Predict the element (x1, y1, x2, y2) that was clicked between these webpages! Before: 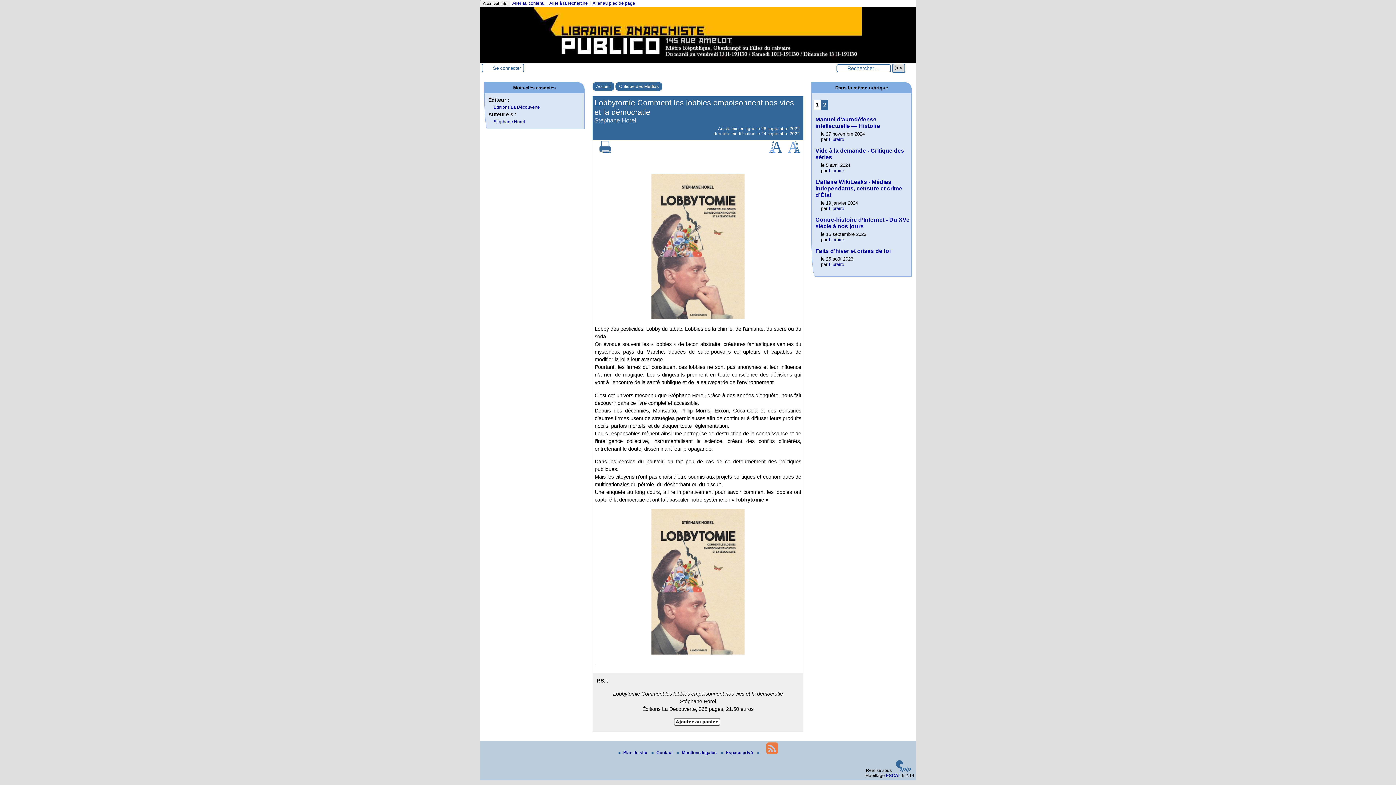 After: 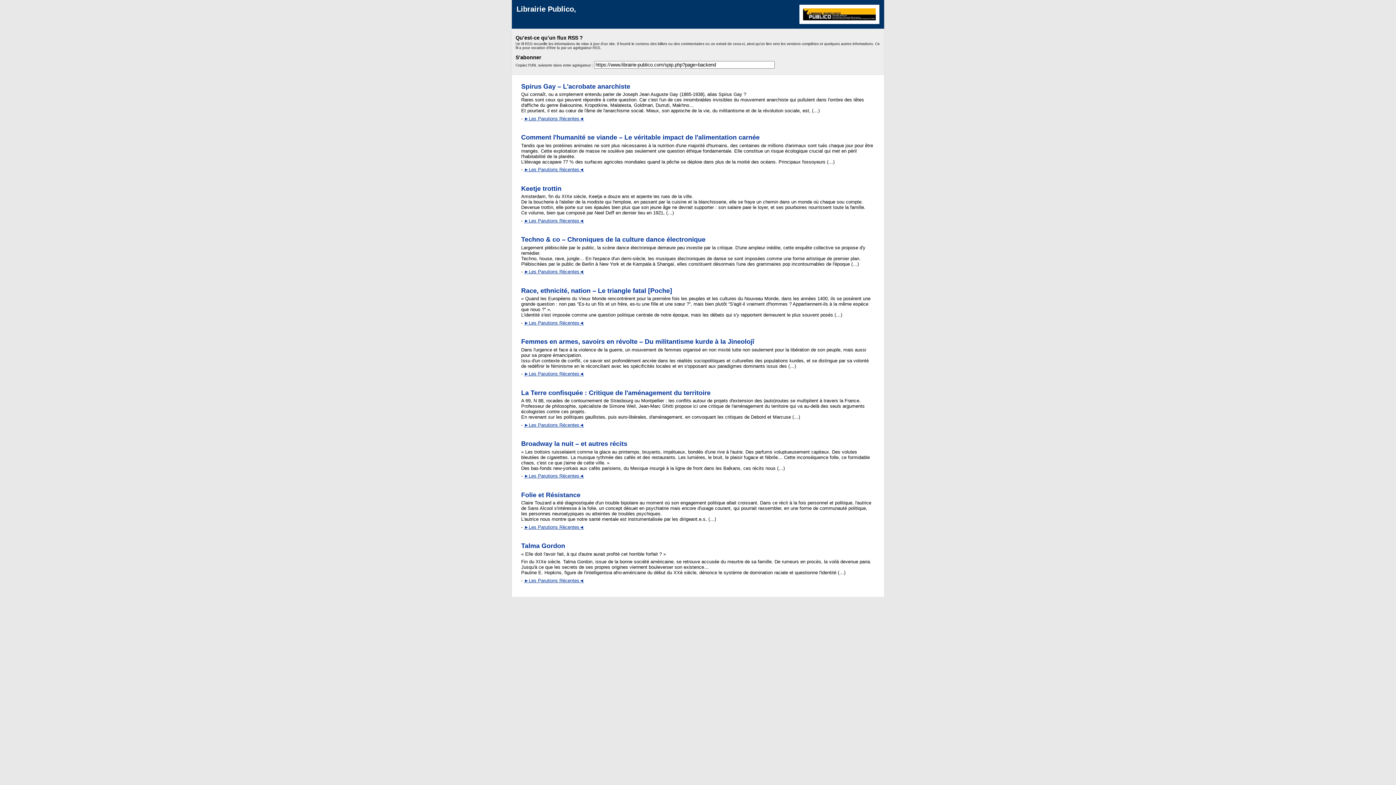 Action: bbox: (763, 750, 780, 755)